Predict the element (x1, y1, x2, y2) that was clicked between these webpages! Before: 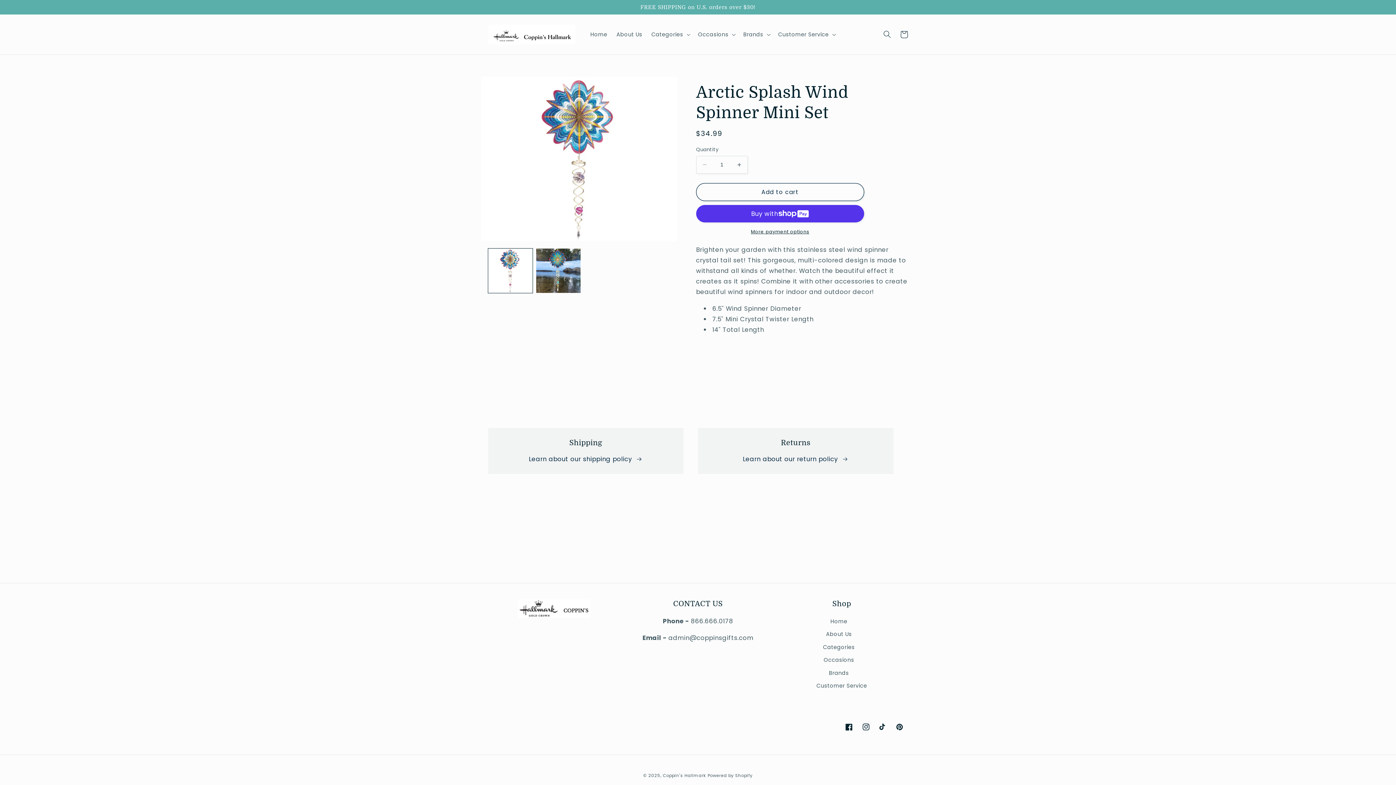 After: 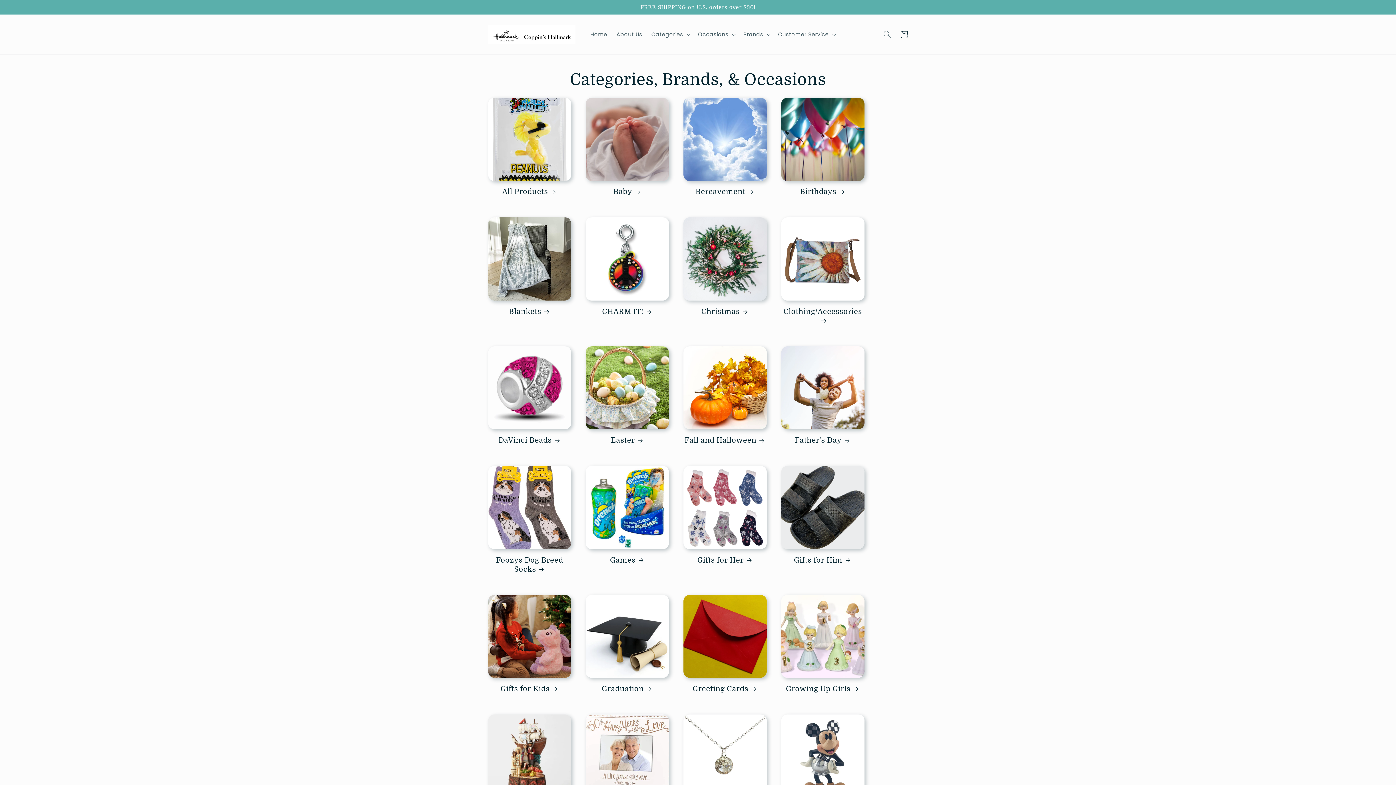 Action: label: Brands bbox: (829, 667, 849, 680)